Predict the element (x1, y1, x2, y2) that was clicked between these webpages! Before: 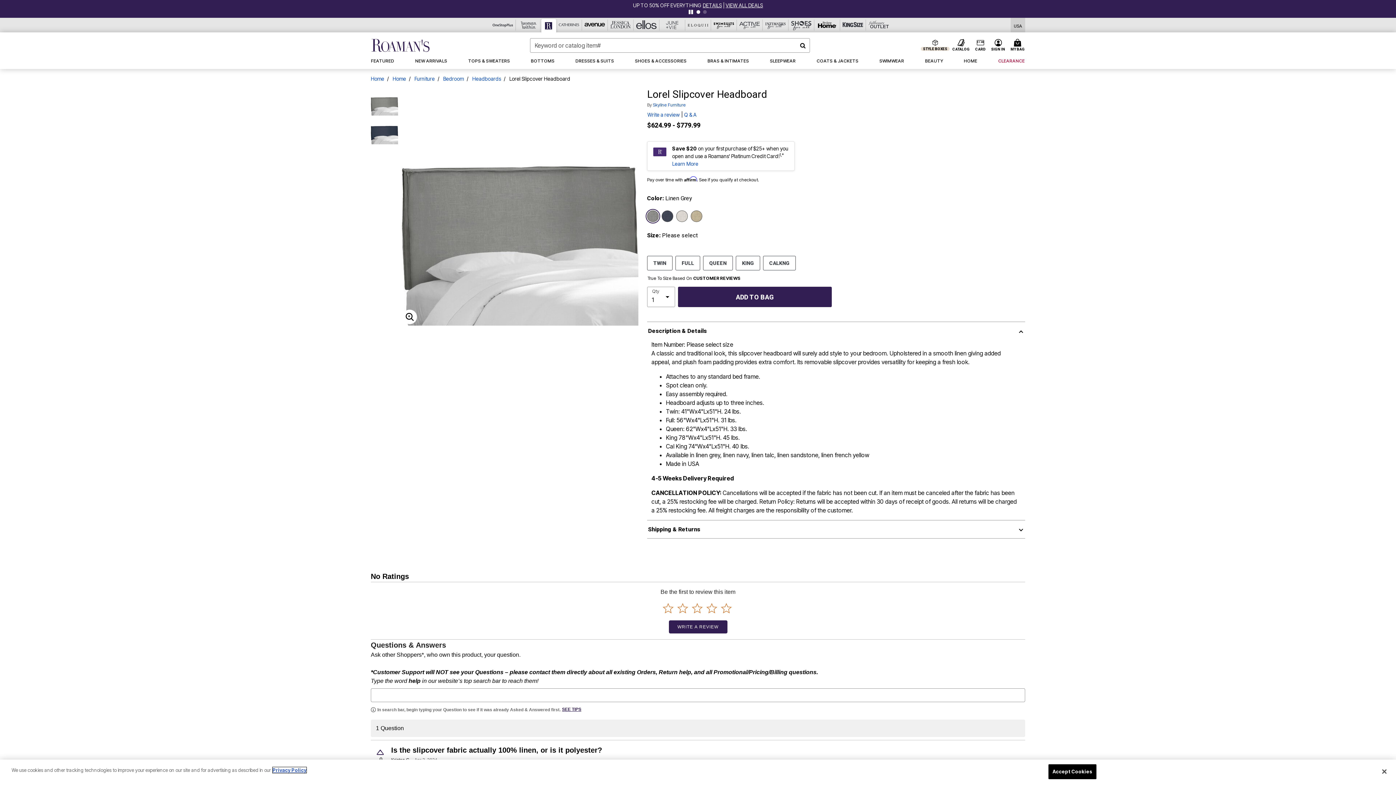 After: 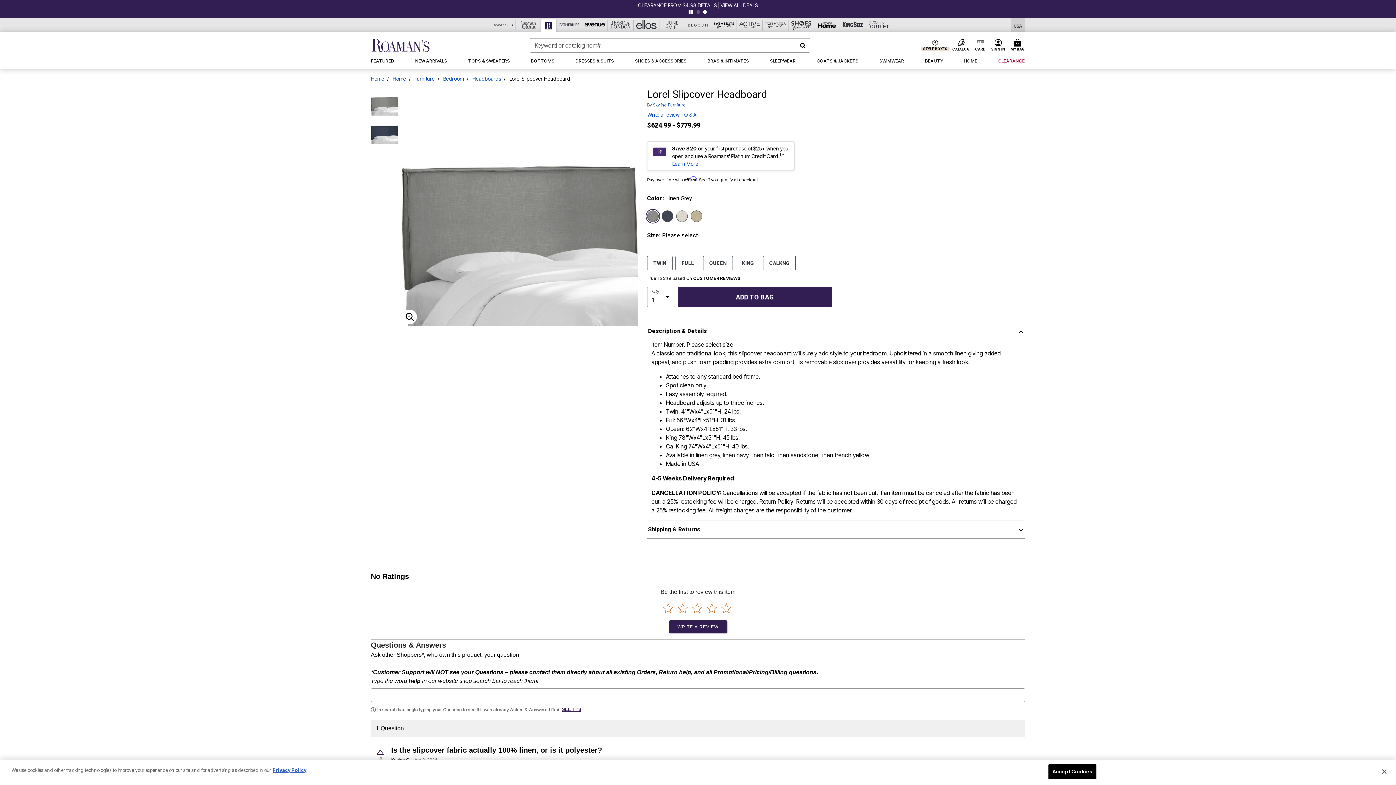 Action: label: see details for promotion bbox: (702, 2, 722, 8)